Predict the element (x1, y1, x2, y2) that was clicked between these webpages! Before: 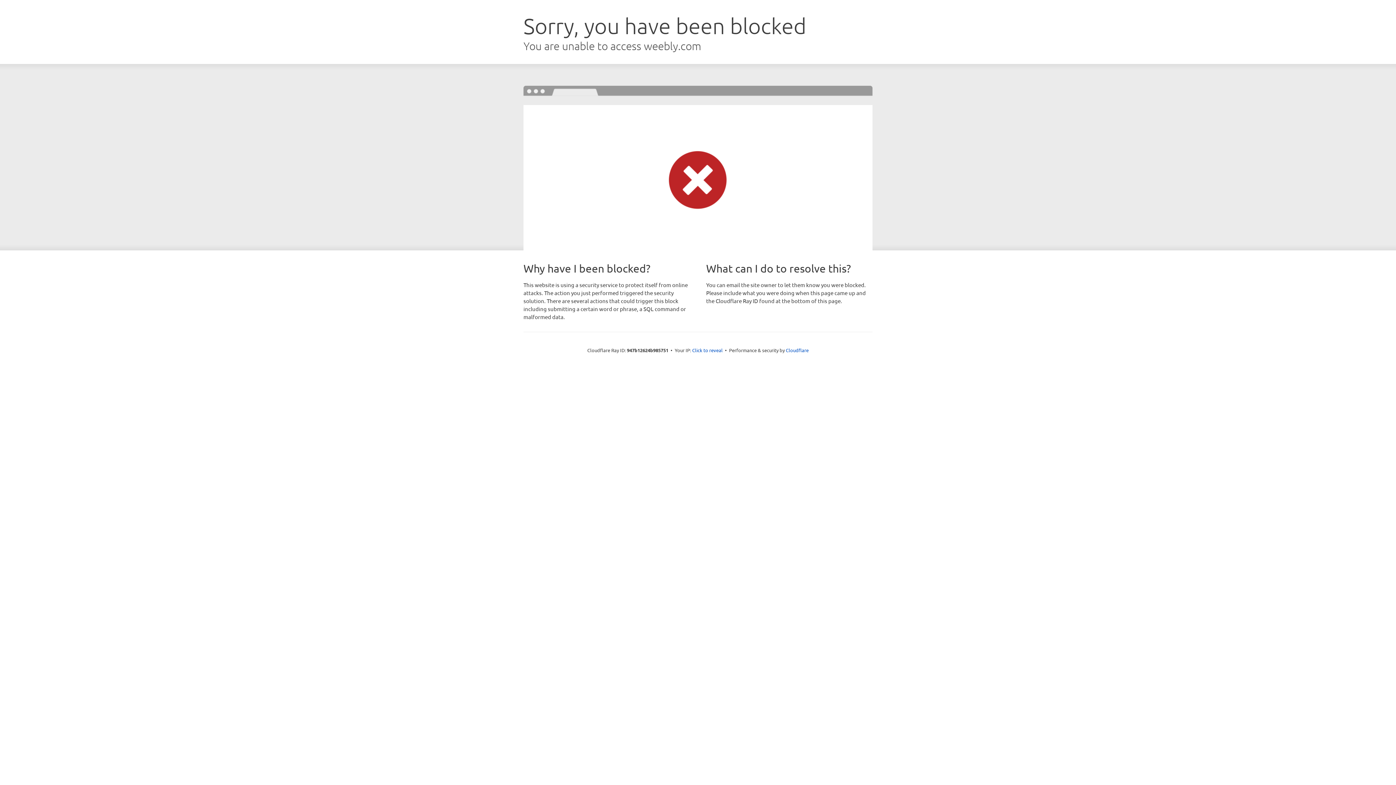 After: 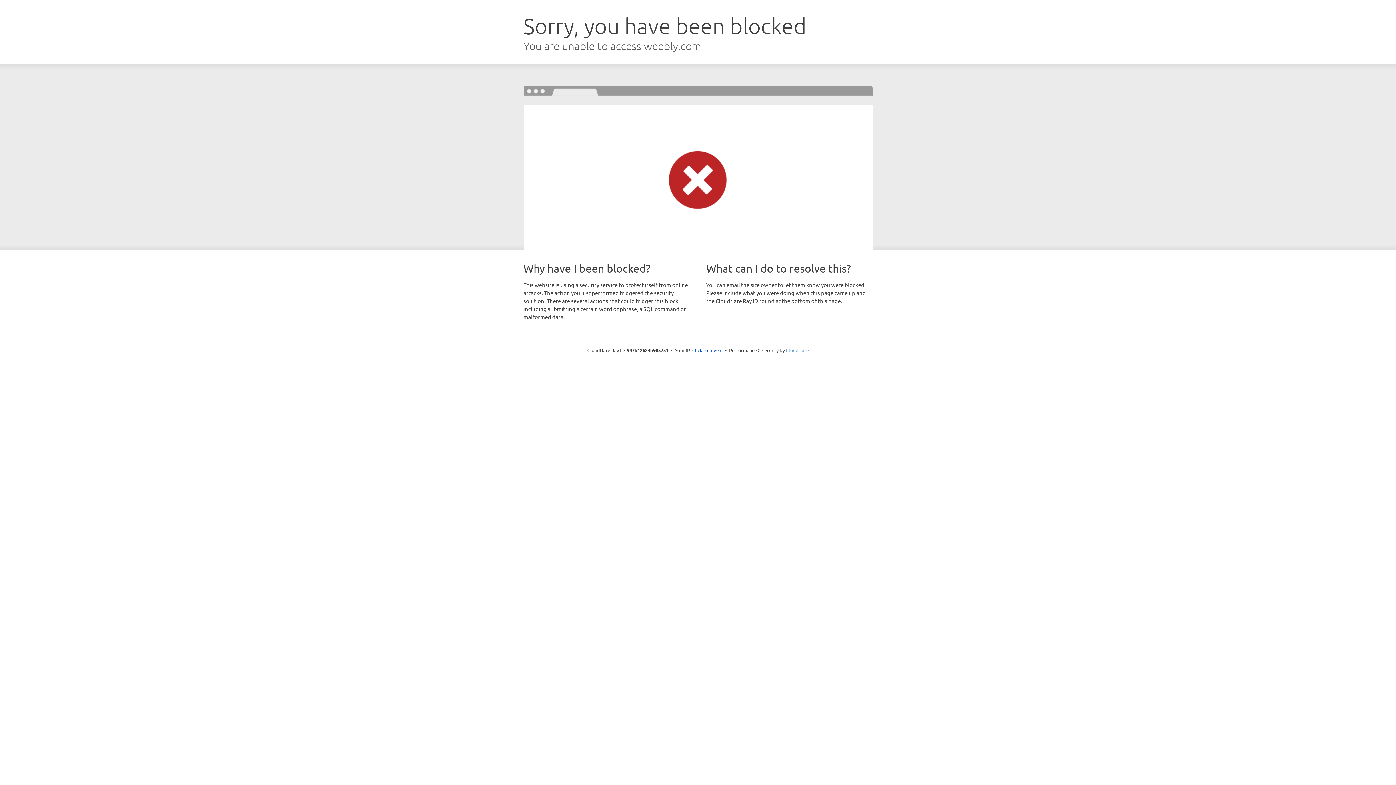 Action: label: Cloudflare bbox: (786, 347, 808, 353)